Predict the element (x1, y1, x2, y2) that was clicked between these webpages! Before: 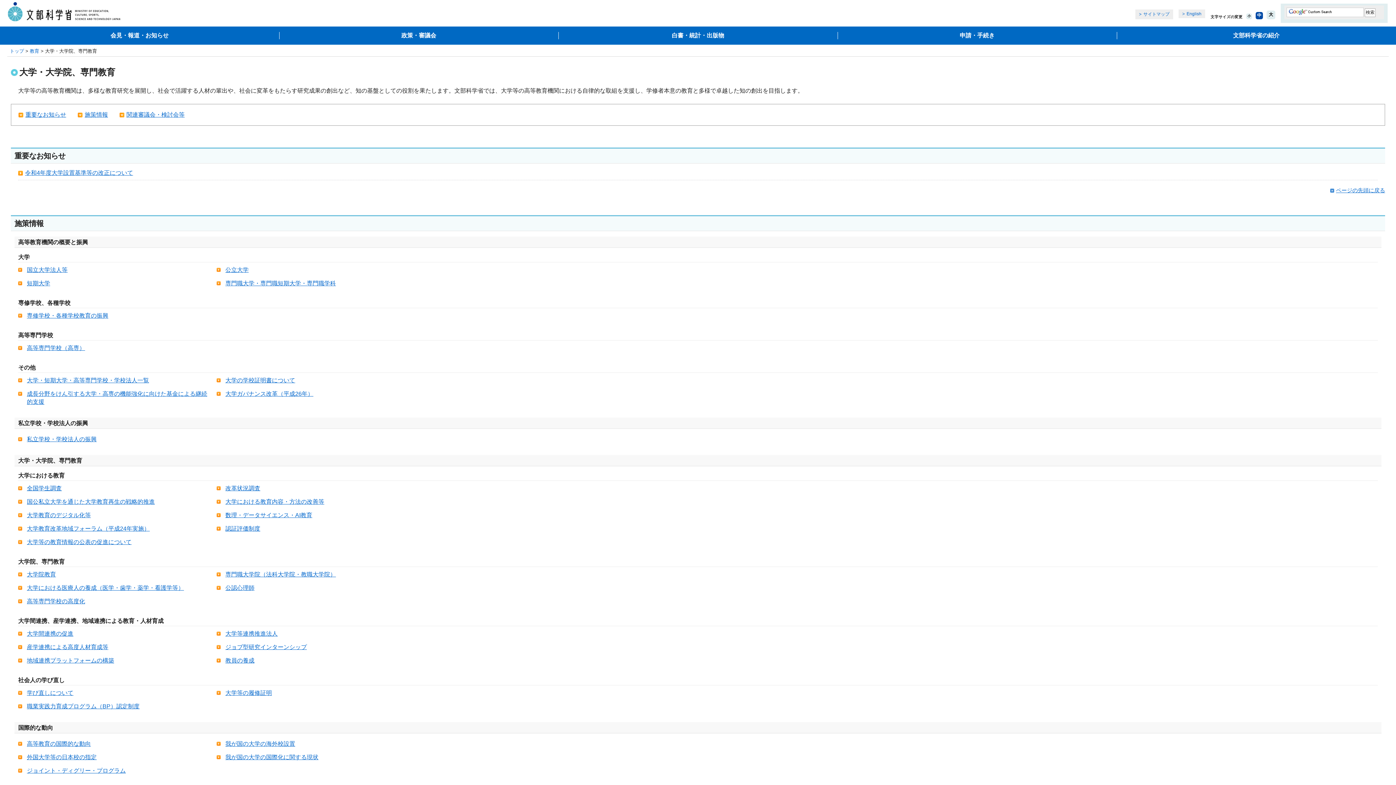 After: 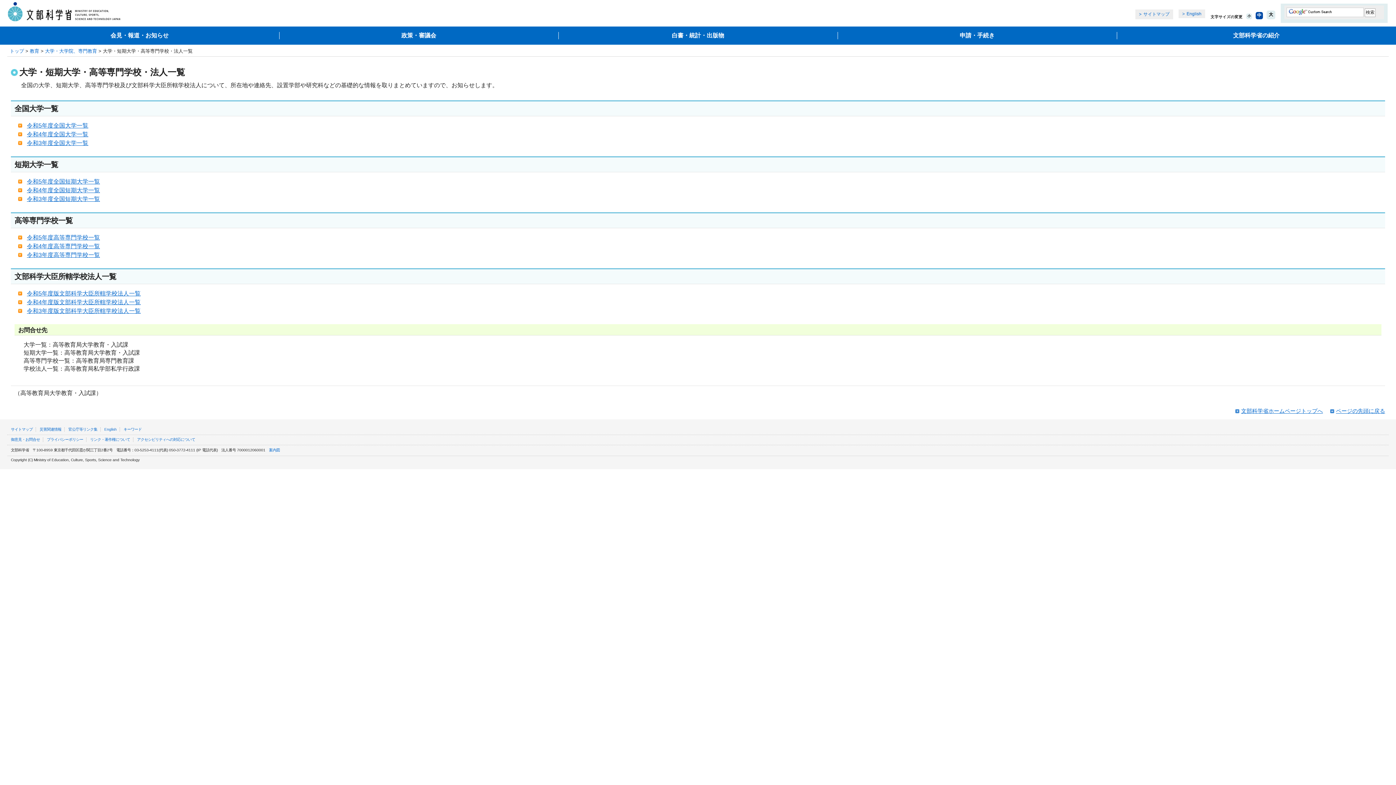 Action: label: 大学・短期大学・高等専門学校・学校法人一覧 bbox: (26, 329, 149, 335)